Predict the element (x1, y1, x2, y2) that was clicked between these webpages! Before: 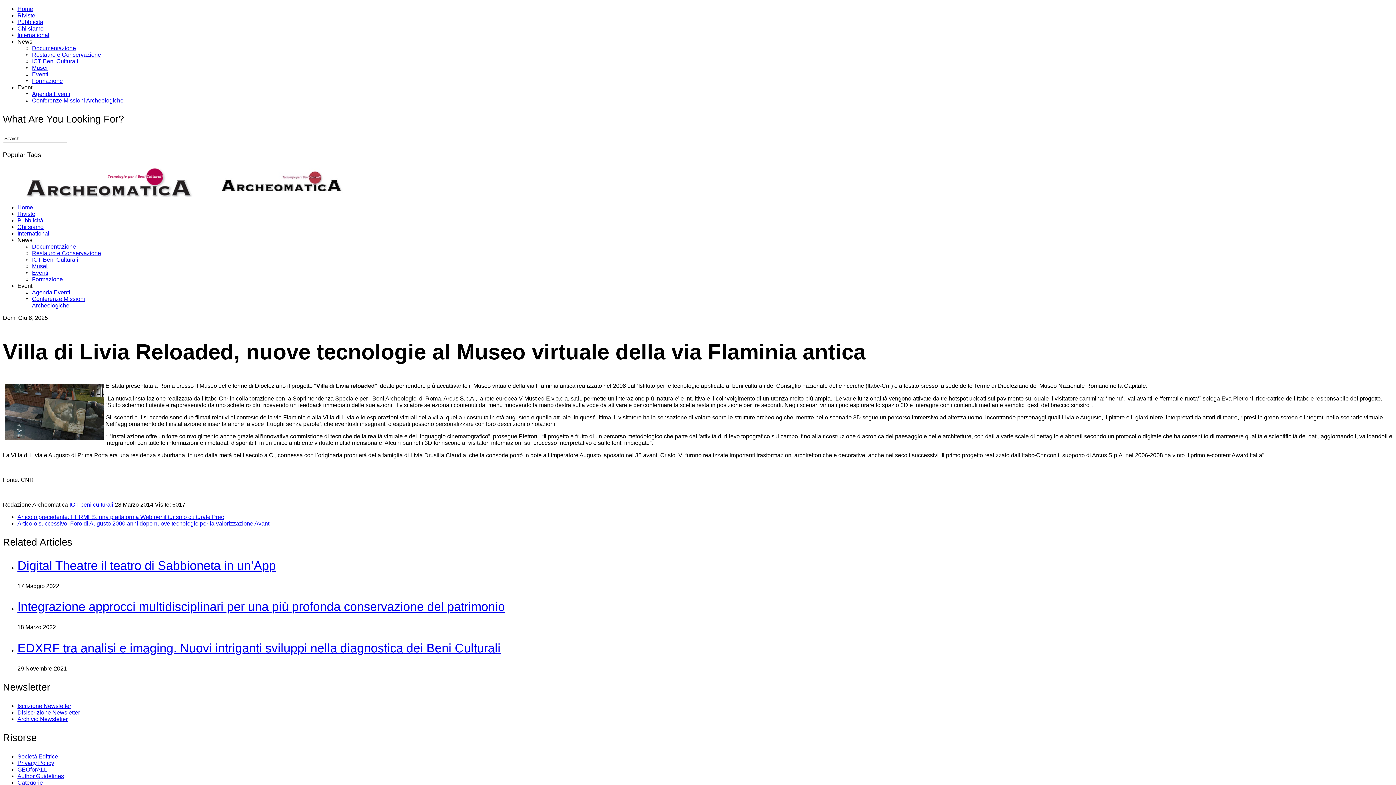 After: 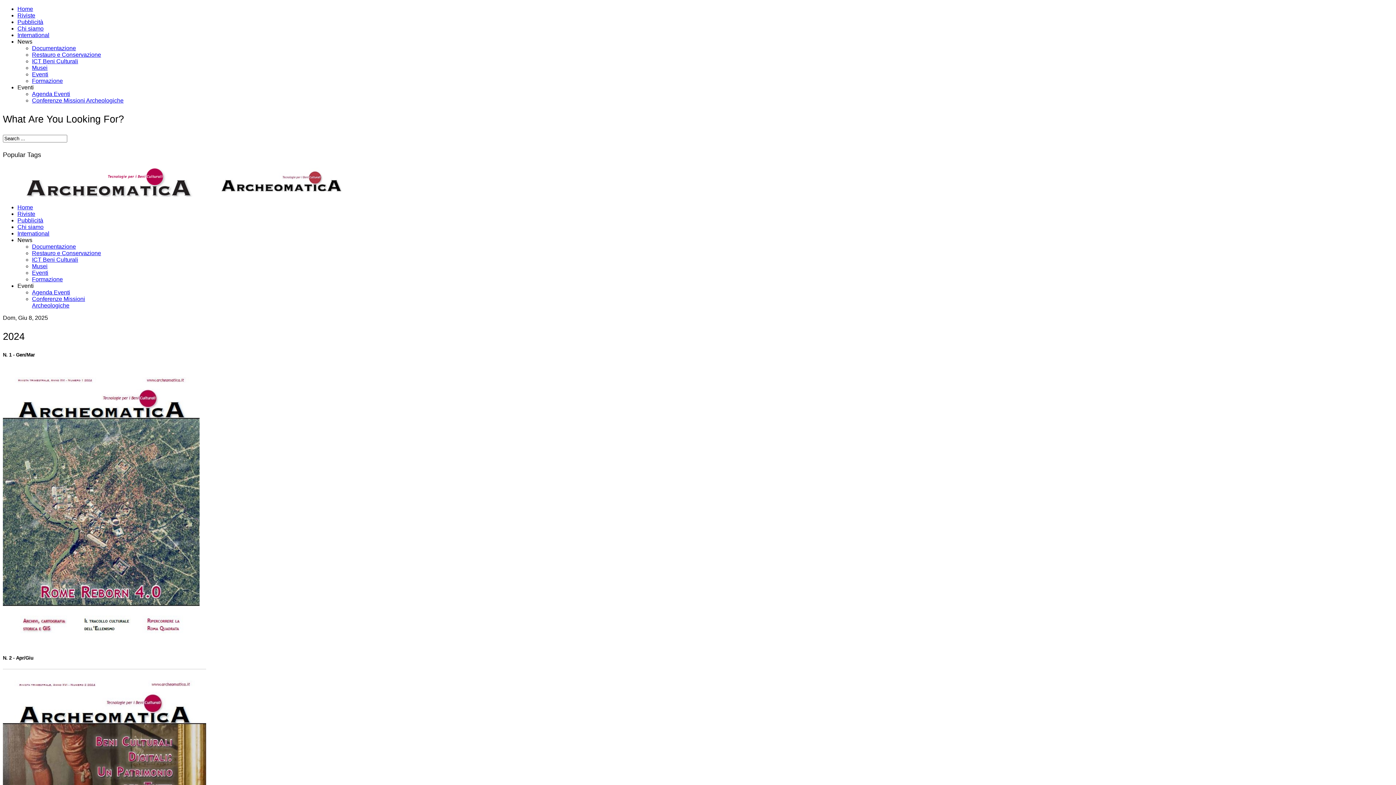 Action: bbox: (17, 210, 35, 217) label: Riviste